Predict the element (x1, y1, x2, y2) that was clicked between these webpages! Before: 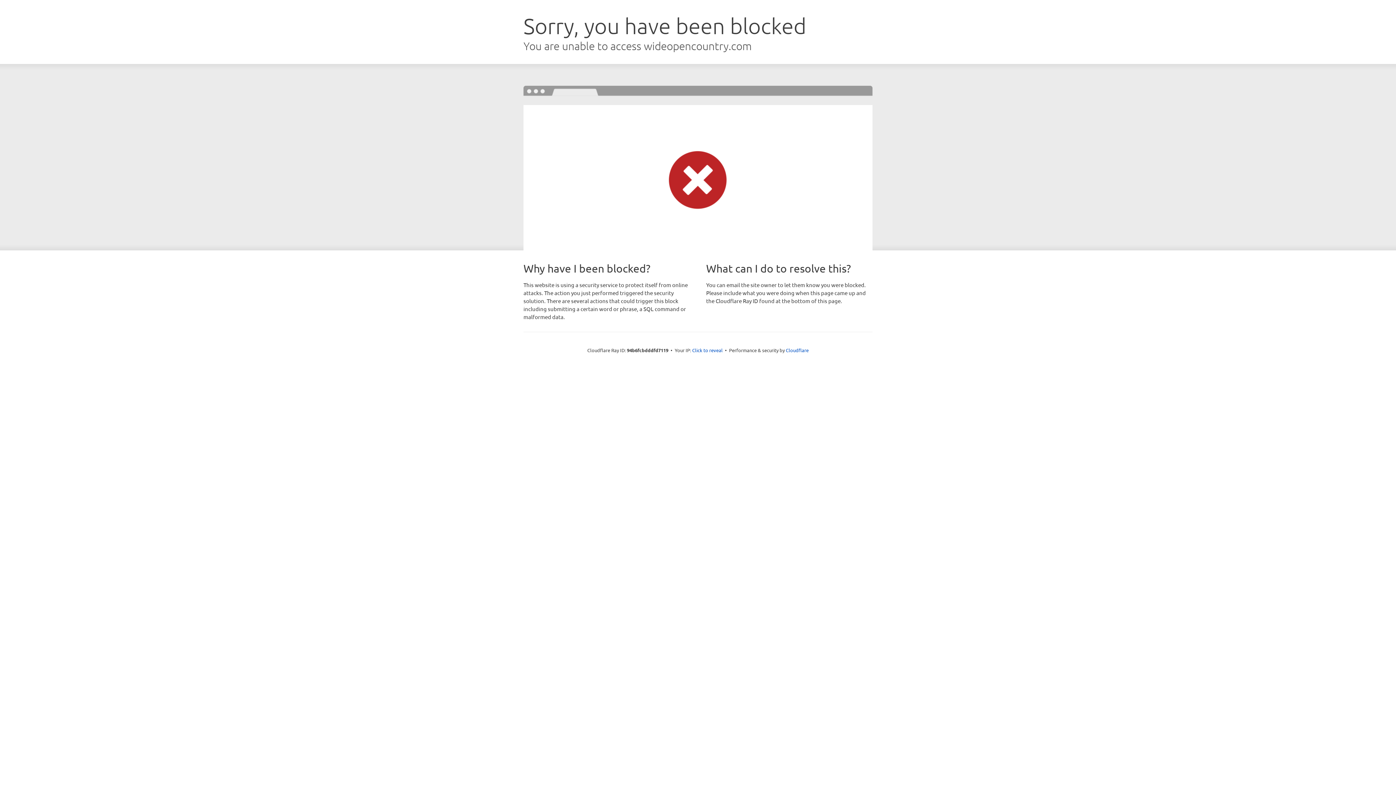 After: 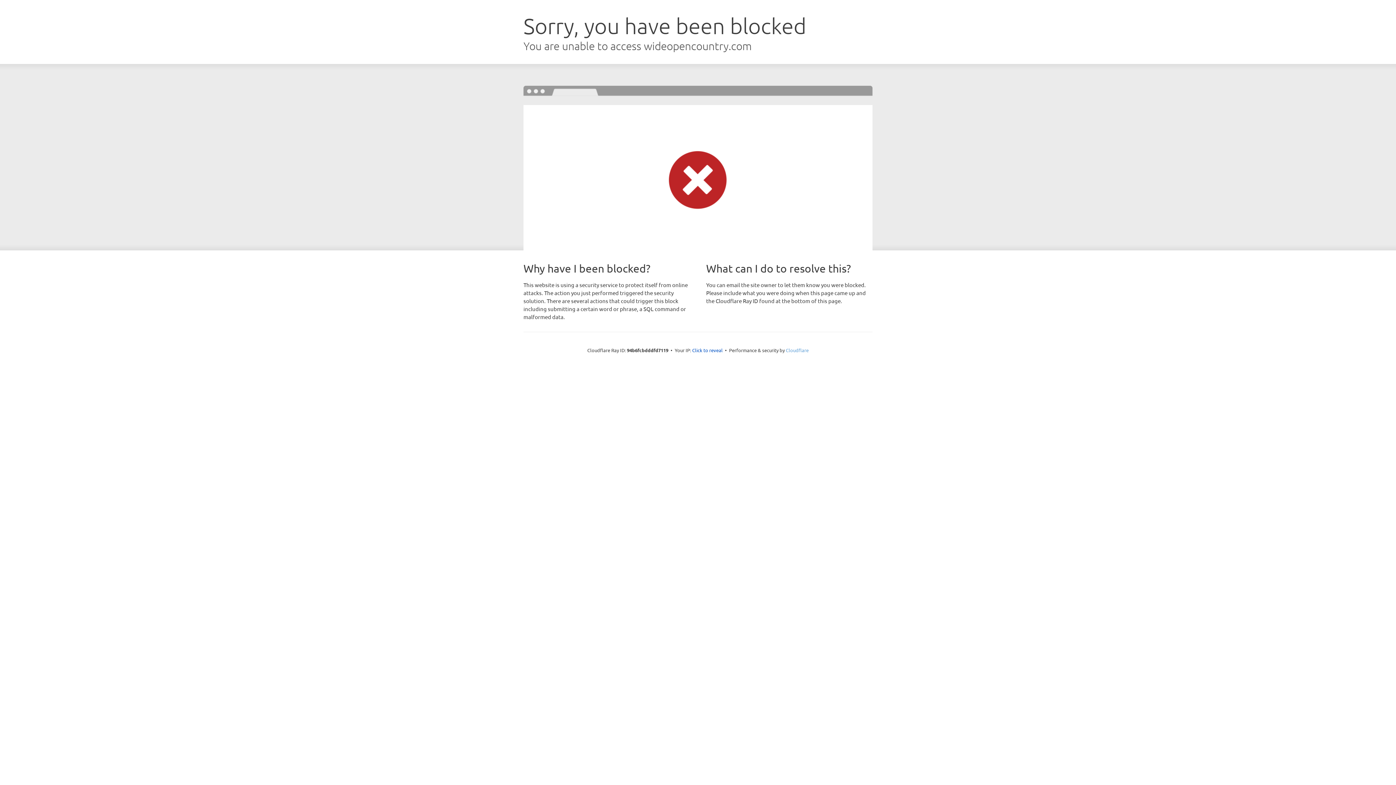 Action: bbox: (786, 347, 808, 353) label: Cloudflare